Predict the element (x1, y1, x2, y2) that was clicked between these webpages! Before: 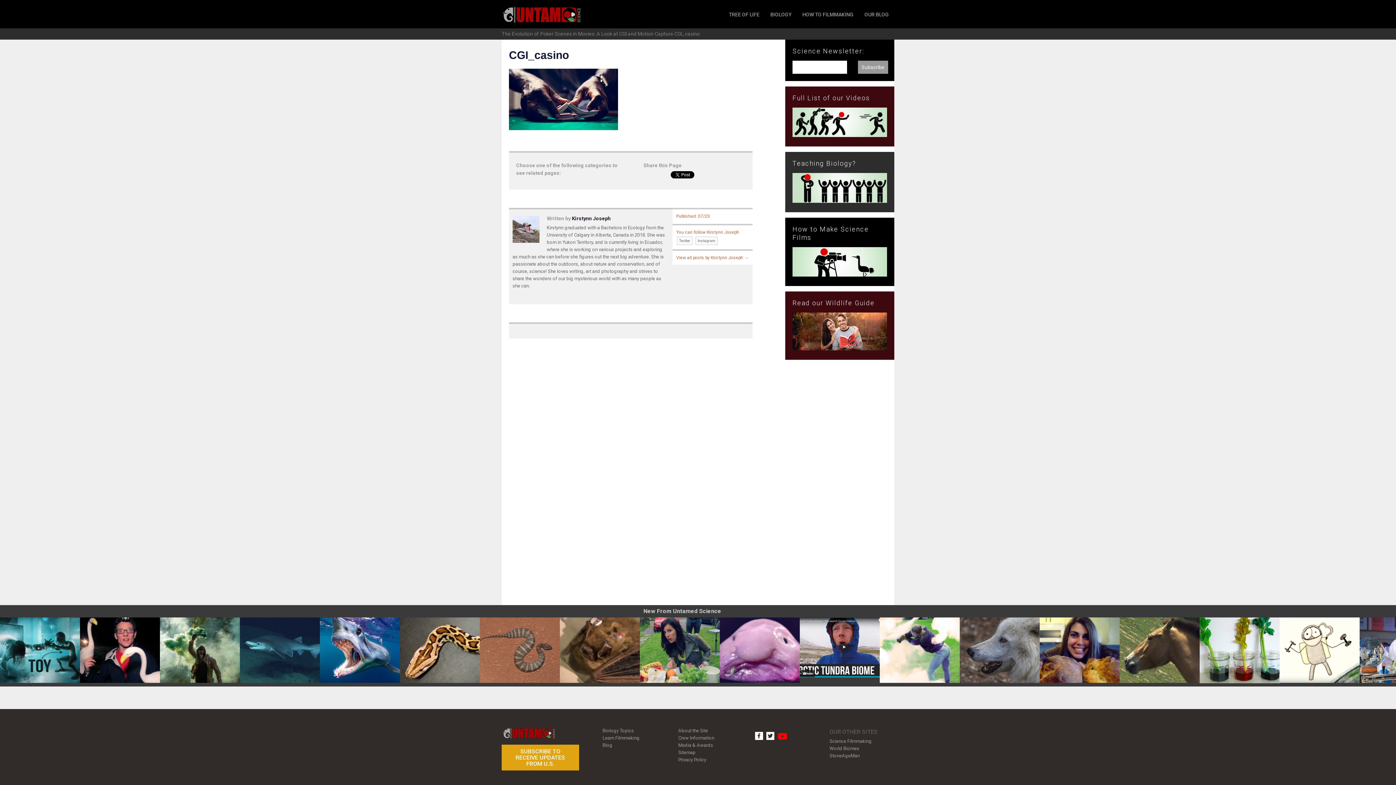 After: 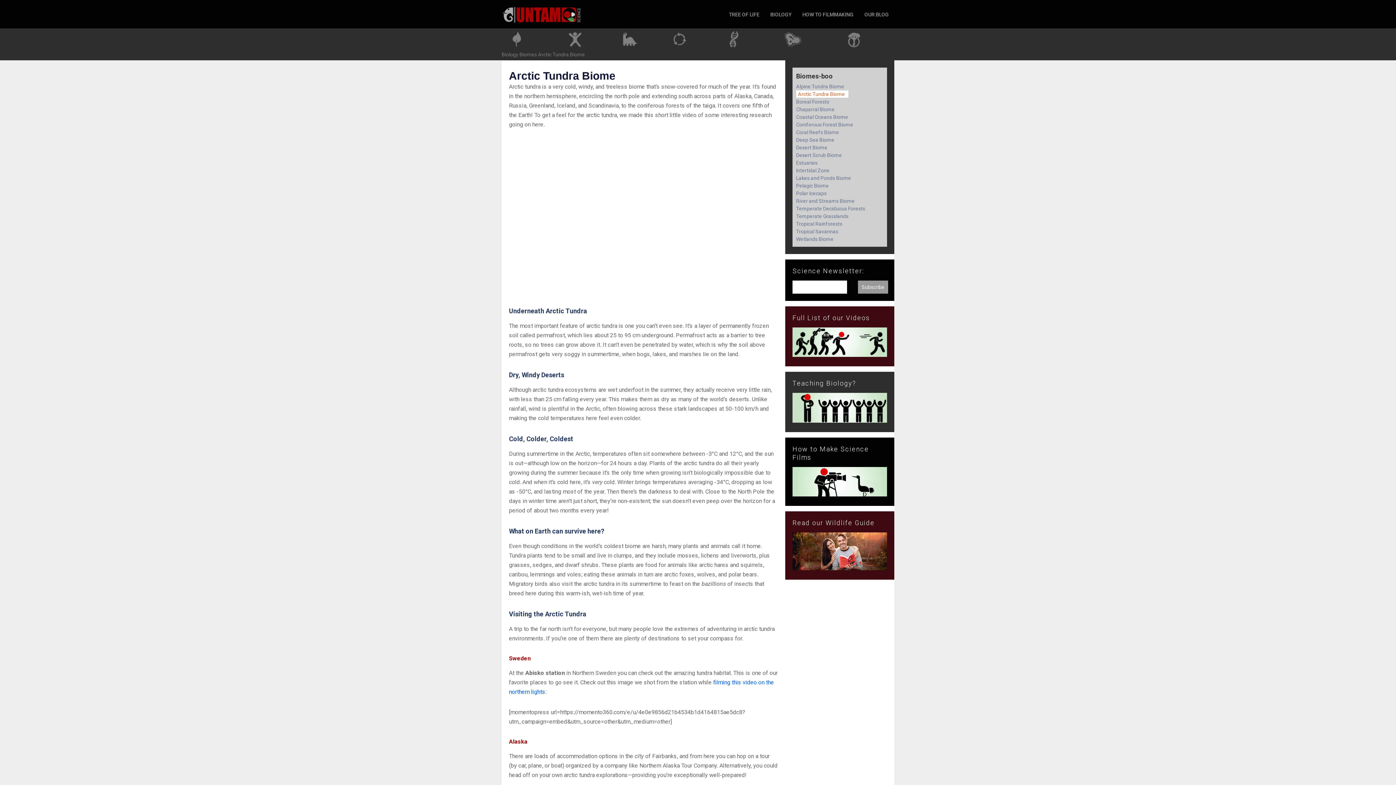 Action: label: Arctic Tundra Biome bbox: (800, 617, 880, 683)